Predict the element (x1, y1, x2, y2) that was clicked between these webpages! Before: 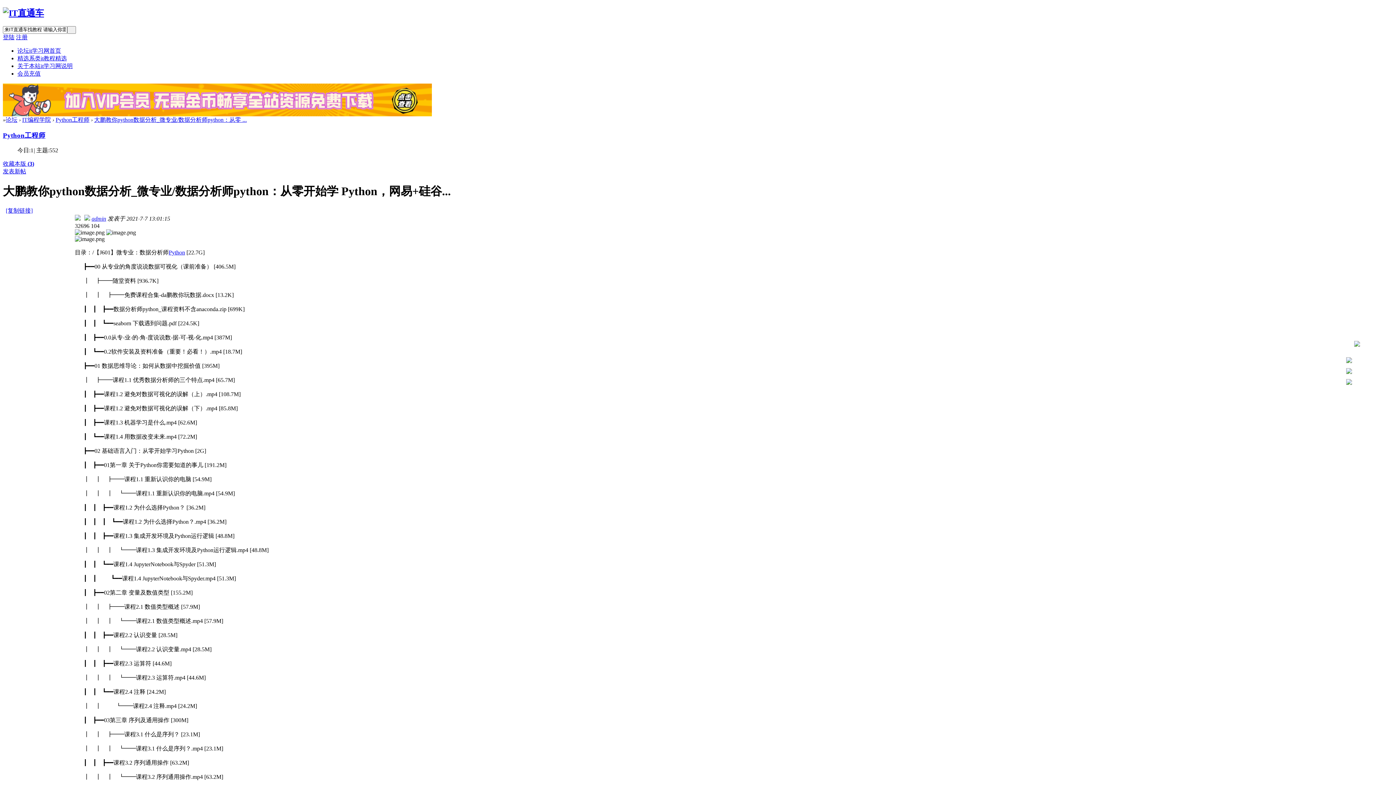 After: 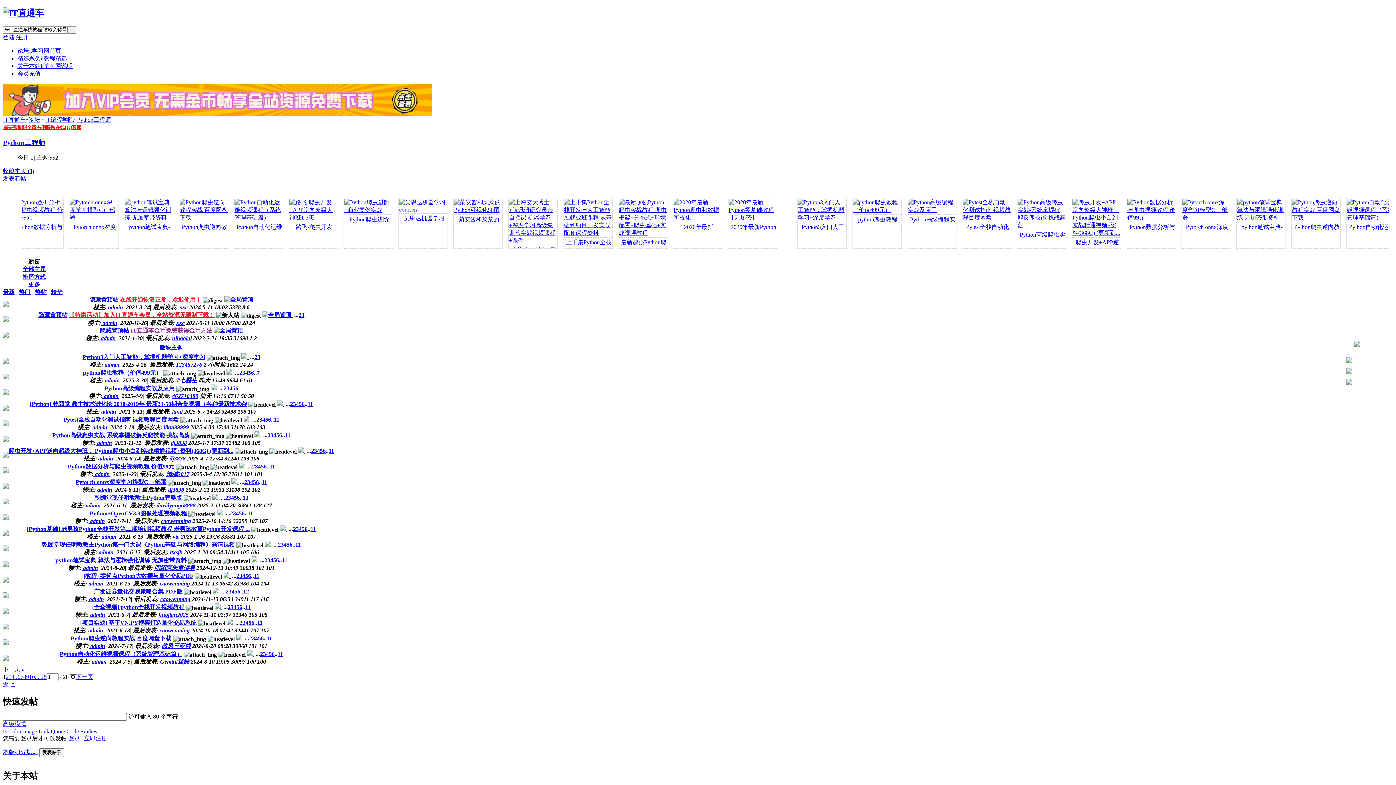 Action: label: Python工程师 bbox: (2, 131, 45, 139)